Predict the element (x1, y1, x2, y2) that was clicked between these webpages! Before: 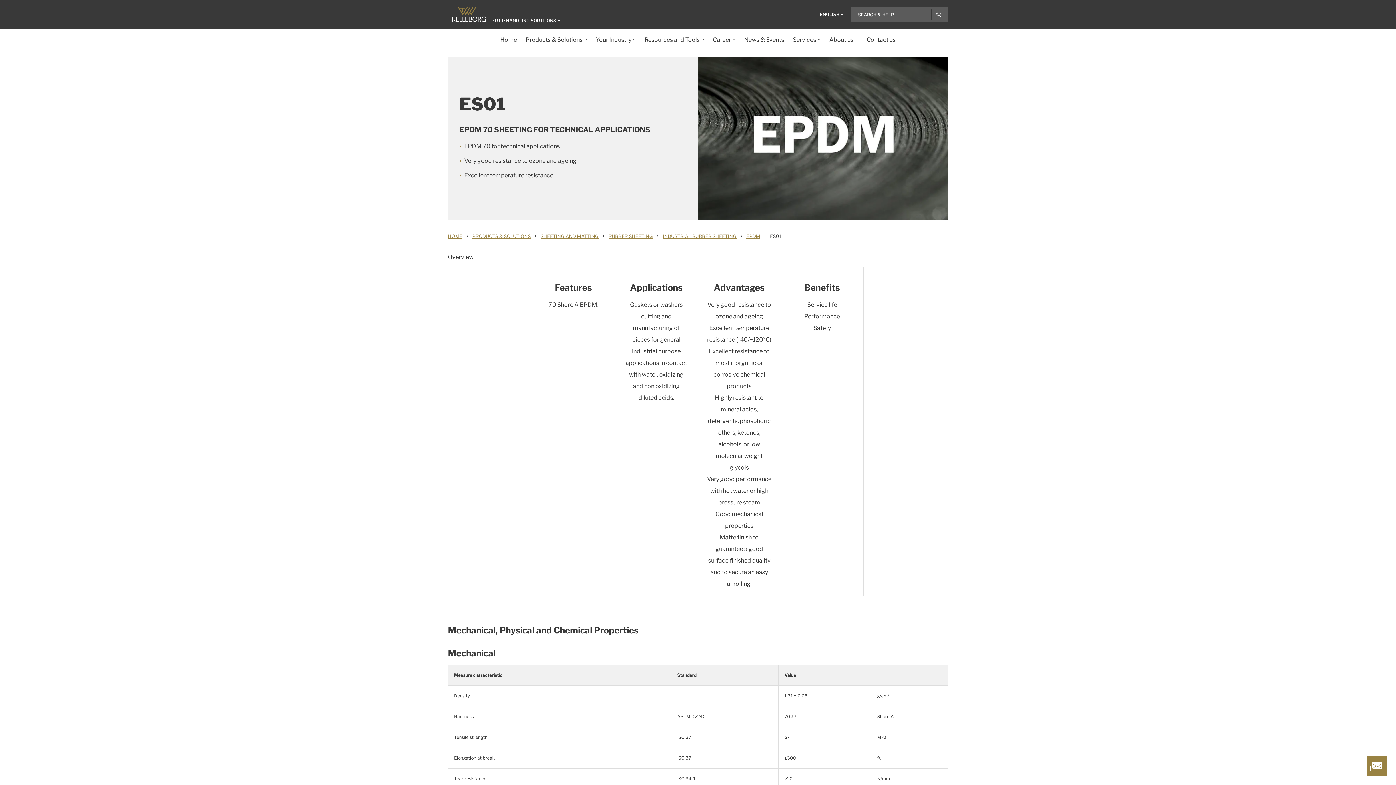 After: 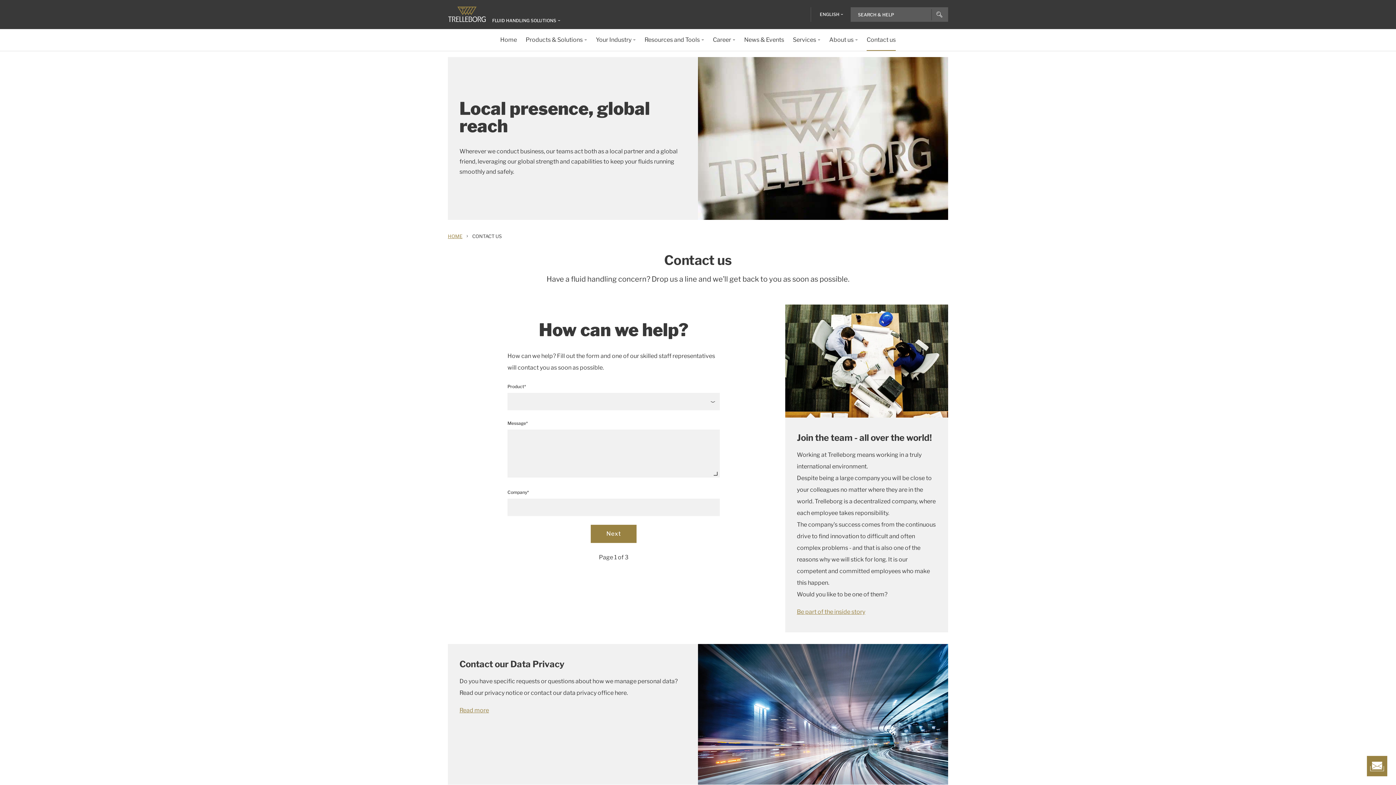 Action: label: Contact us bbox: (866, 29, 896, 50)